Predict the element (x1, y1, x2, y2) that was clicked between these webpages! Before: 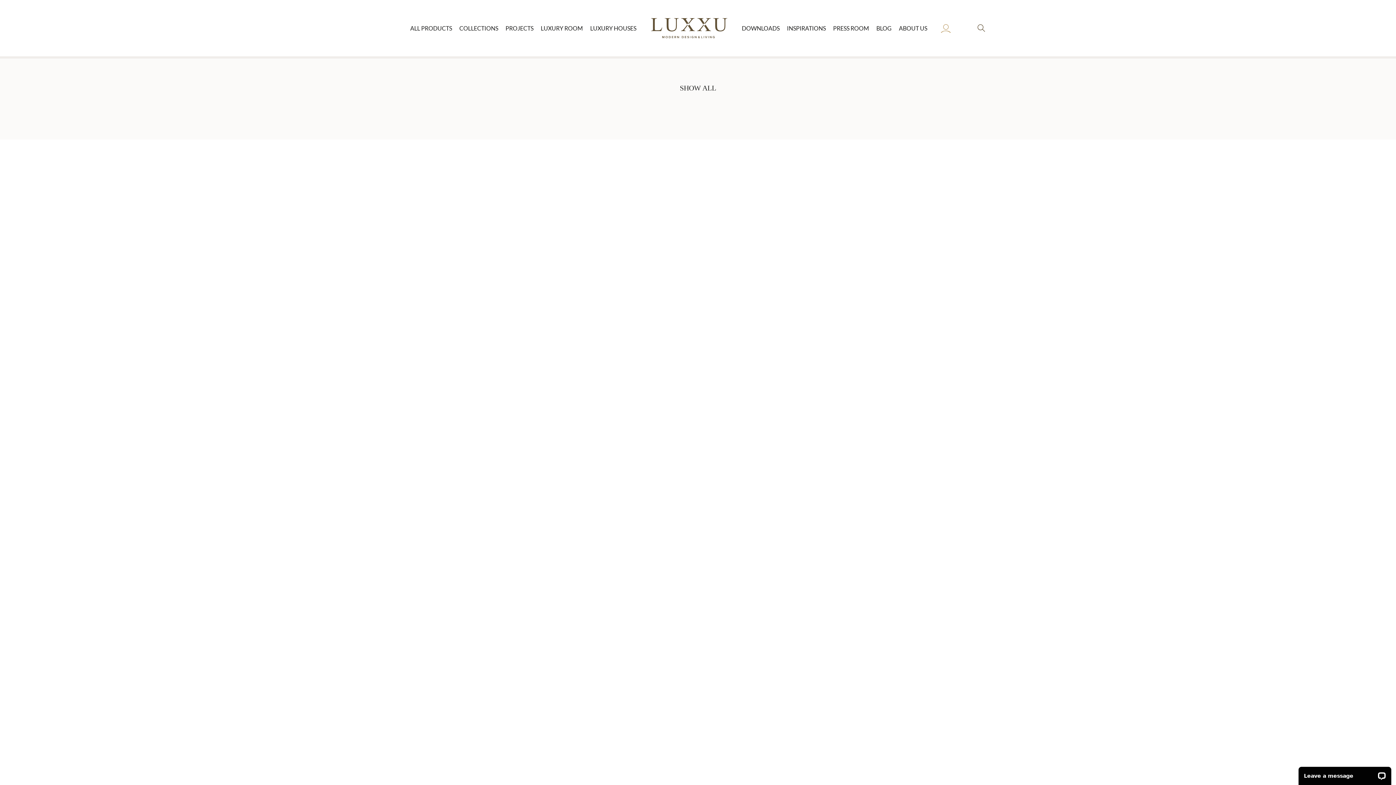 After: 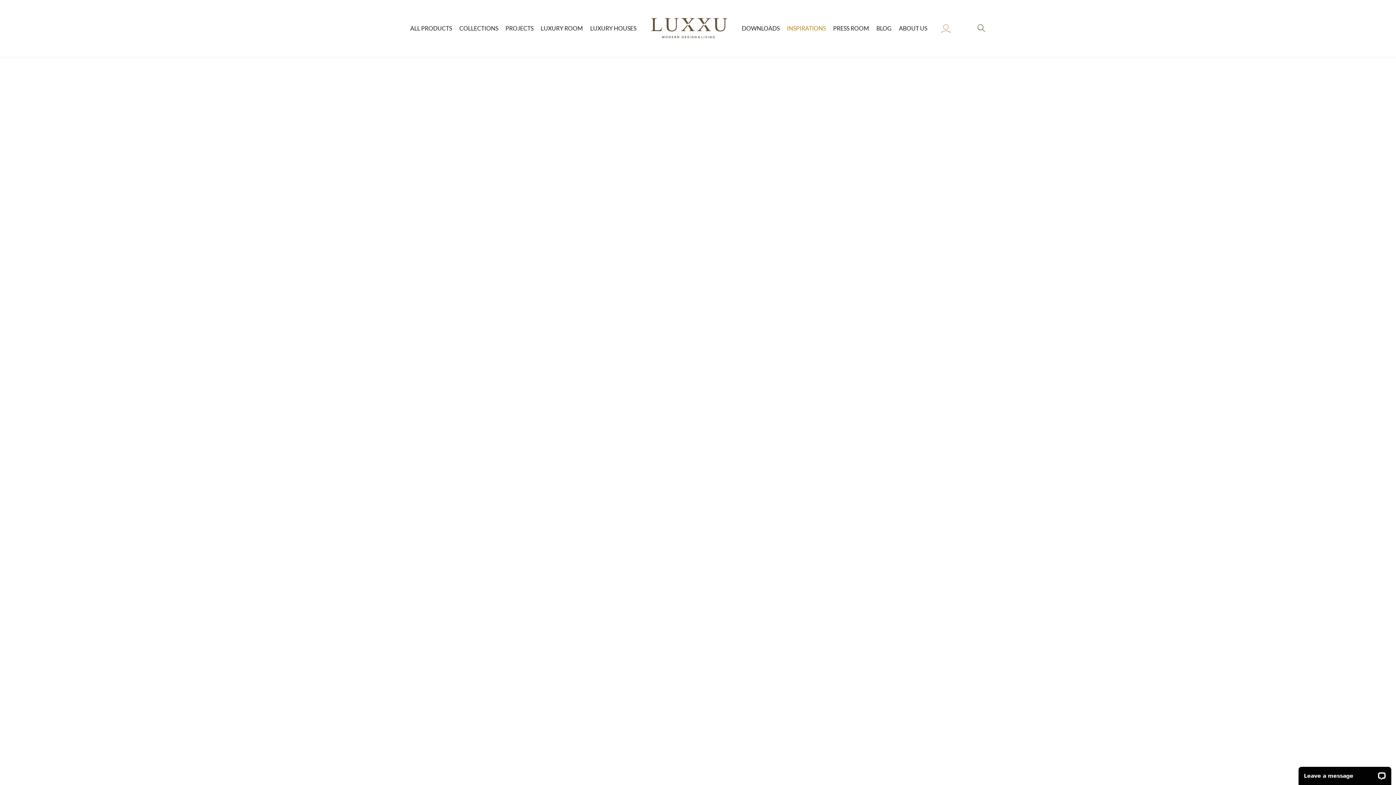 Action: bbox: (787, 22, 826, 33) label: INSPIRATIONS